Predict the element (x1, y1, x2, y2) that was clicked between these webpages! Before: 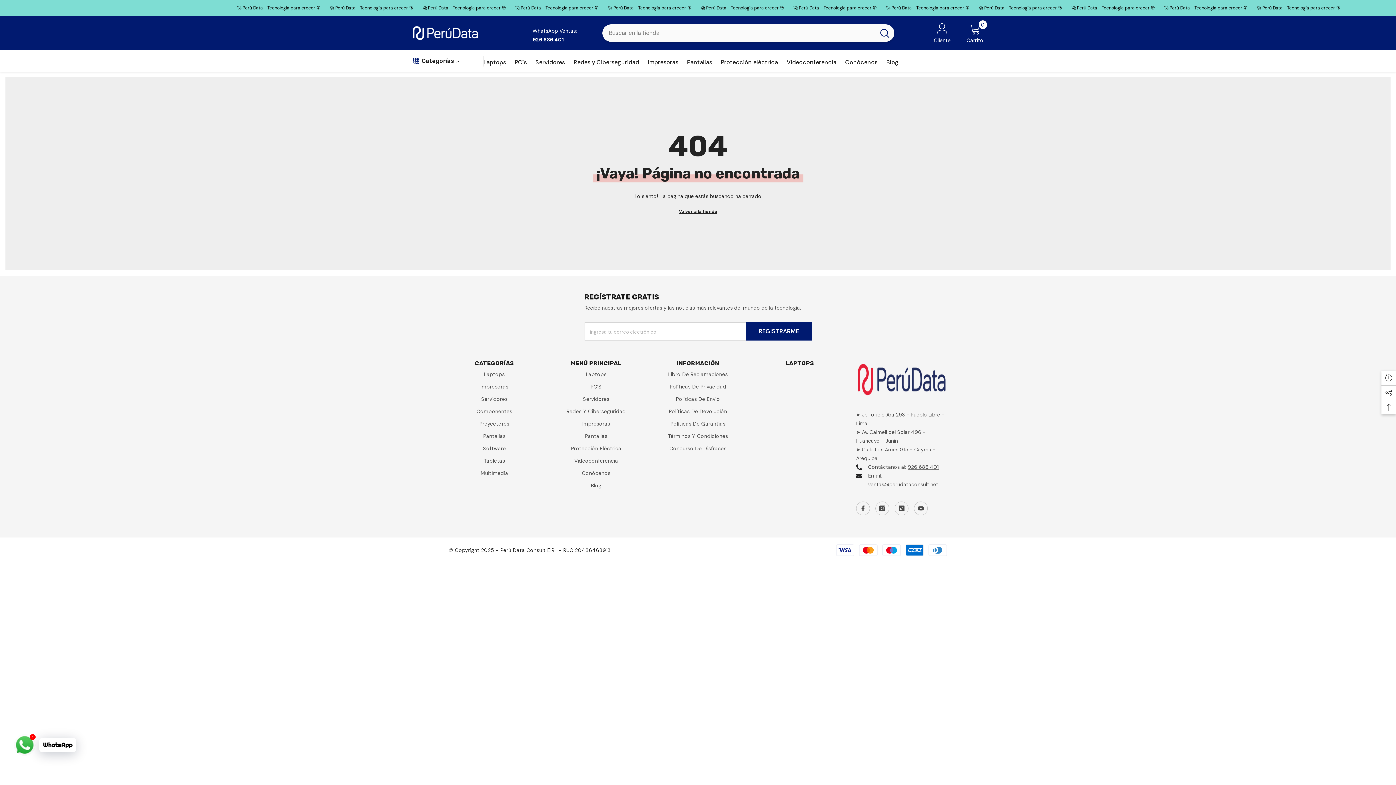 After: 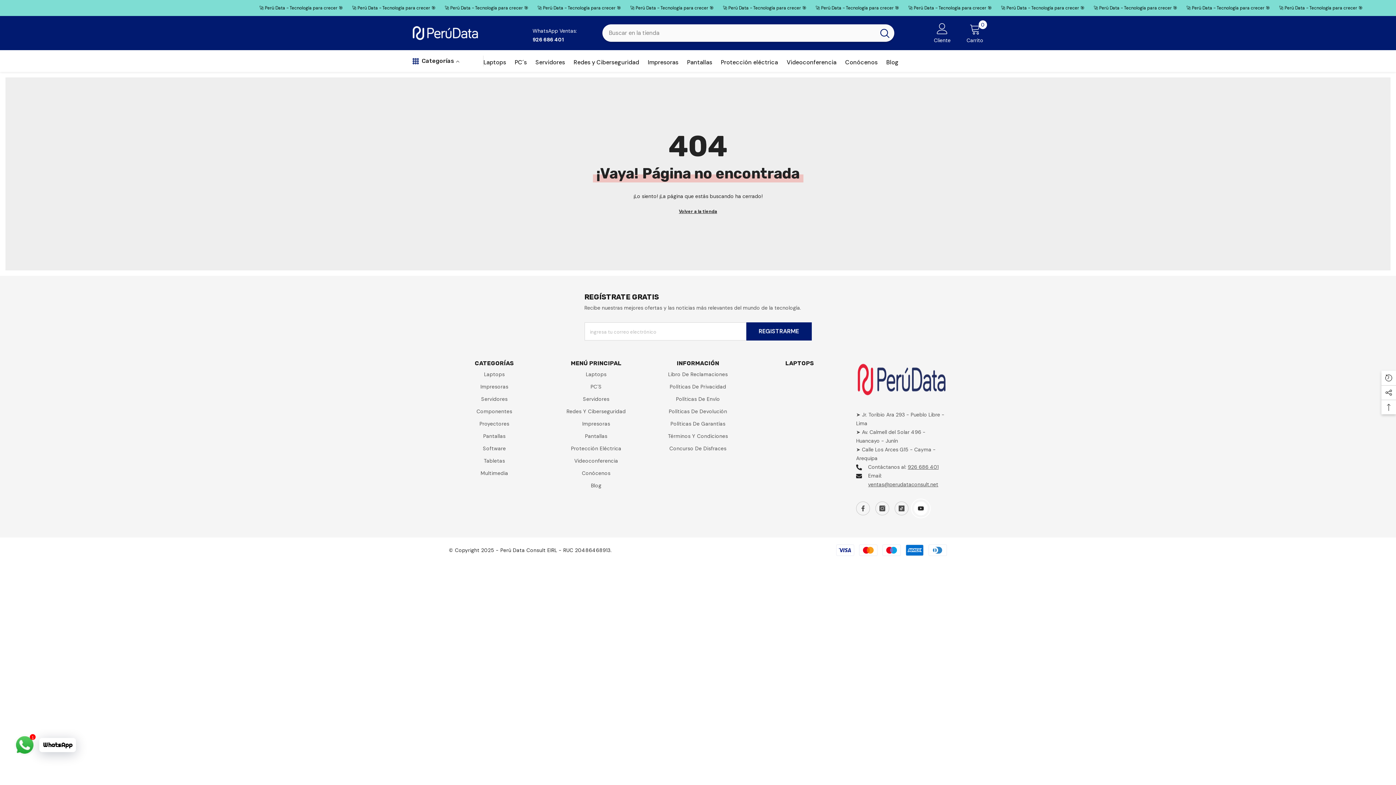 Action: label: YouTube bbox: (914, 501, 928, 515)